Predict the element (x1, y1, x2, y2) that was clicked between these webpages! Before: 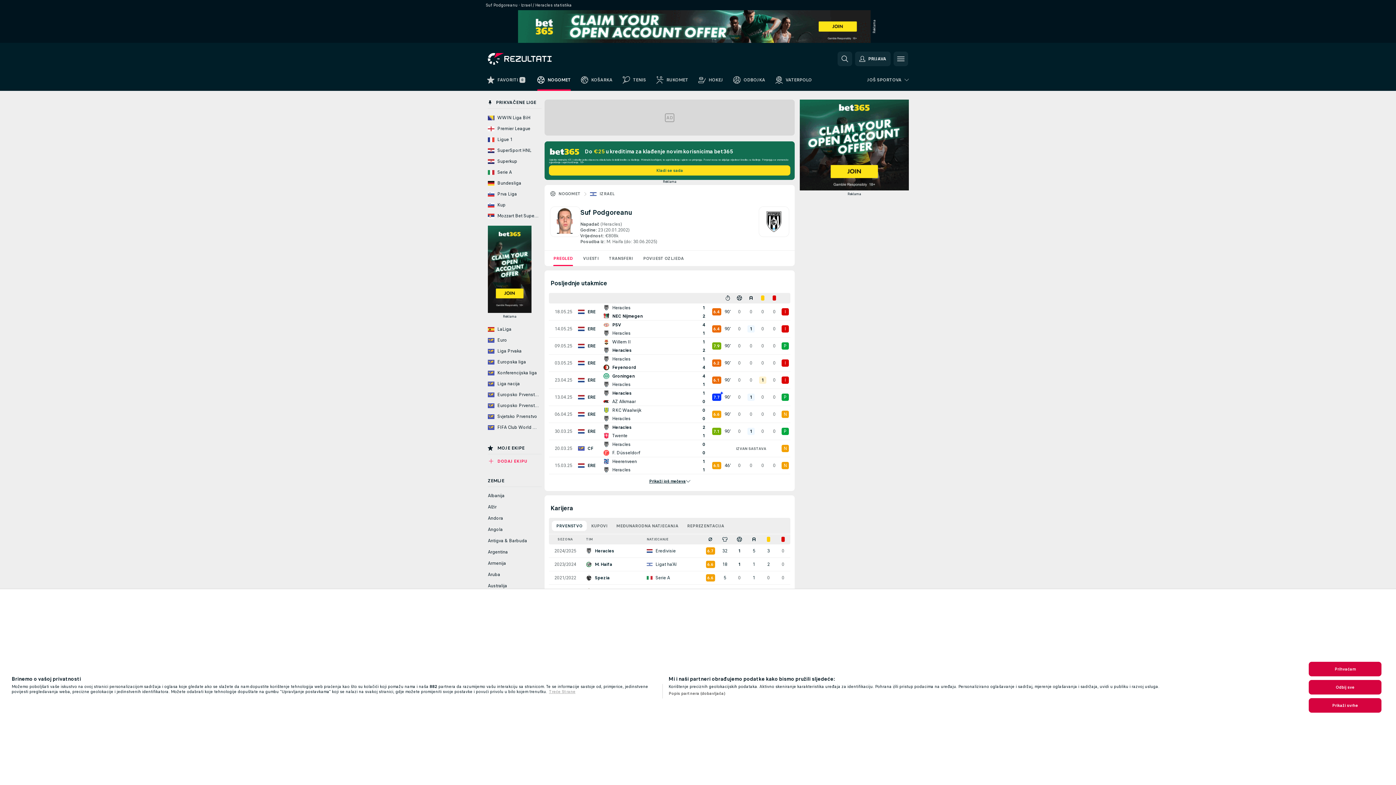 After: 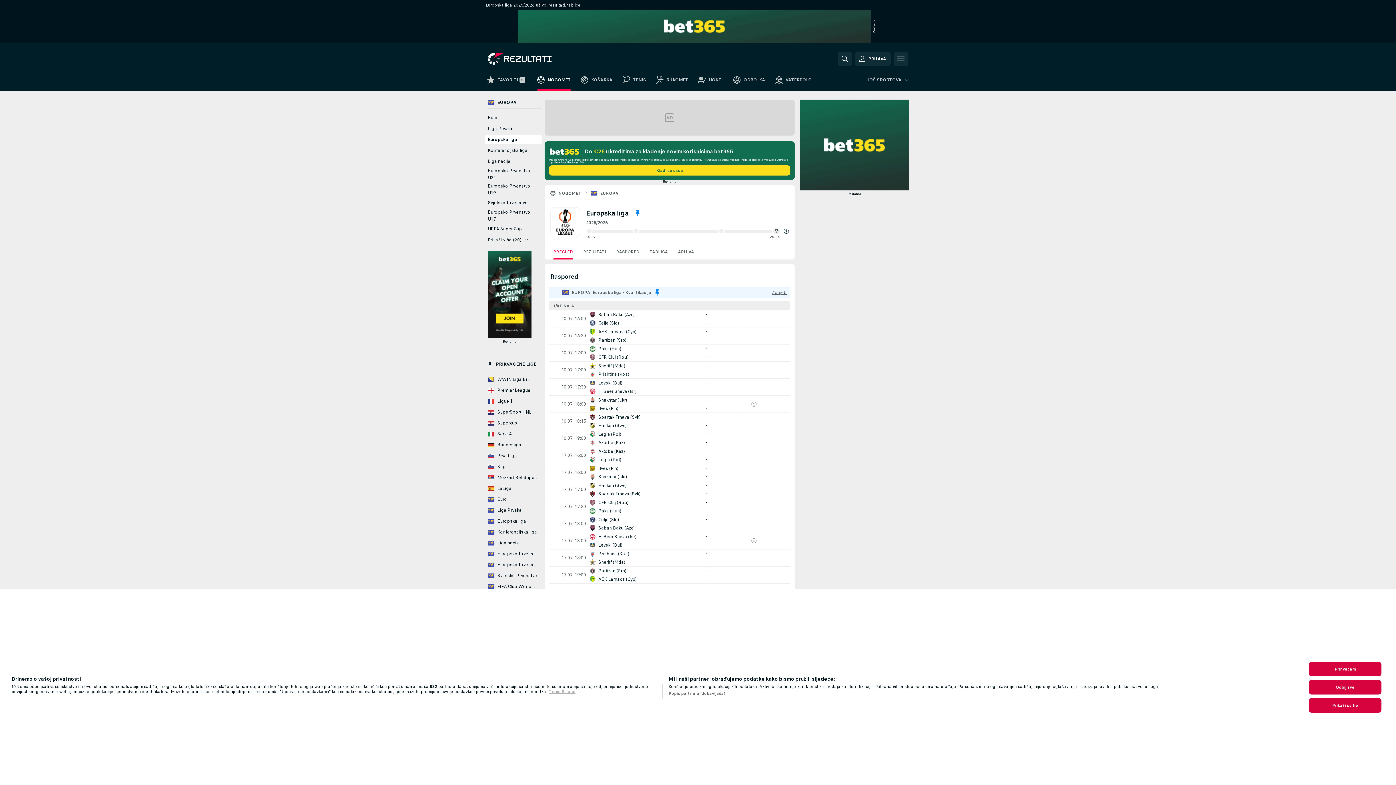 Action: label: Europska liga bbox: (485, 357, 541, 366)